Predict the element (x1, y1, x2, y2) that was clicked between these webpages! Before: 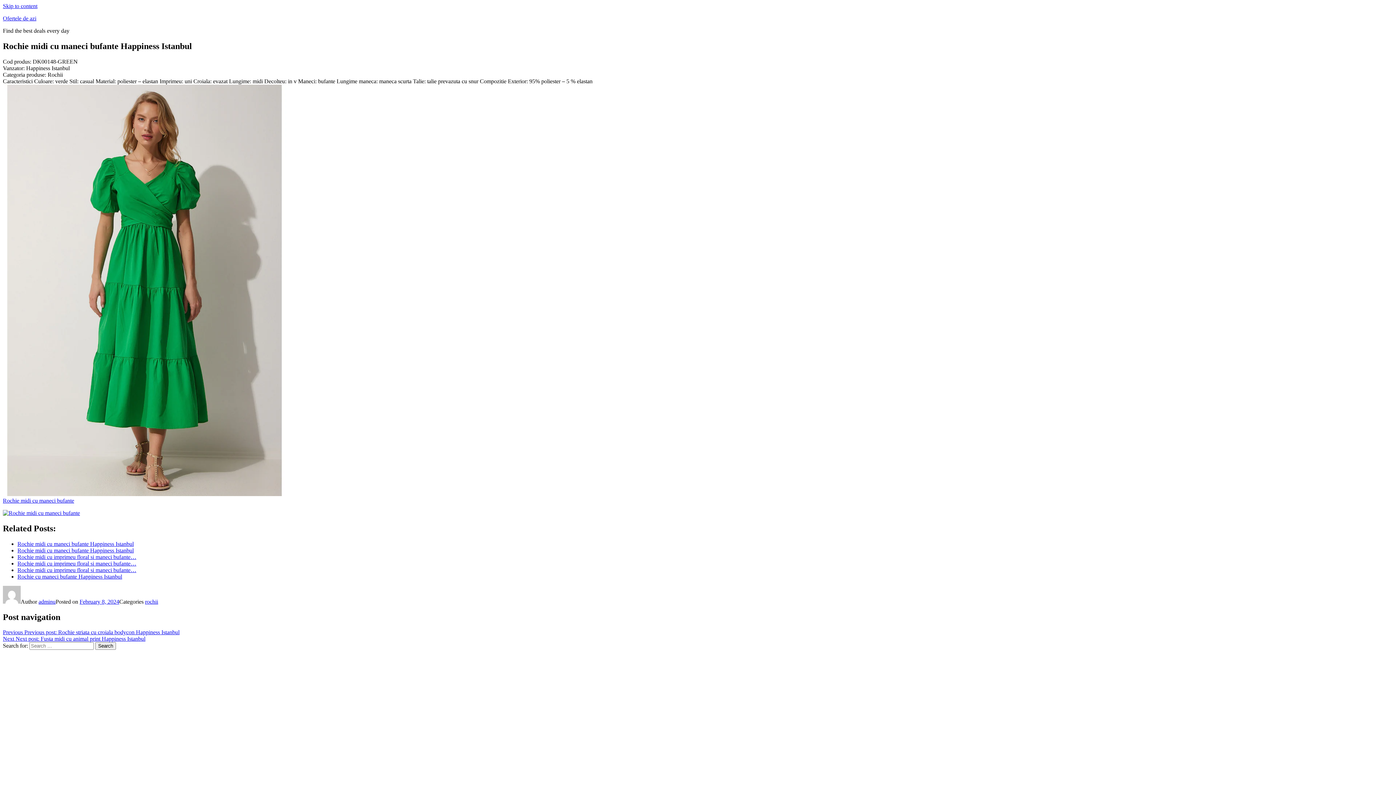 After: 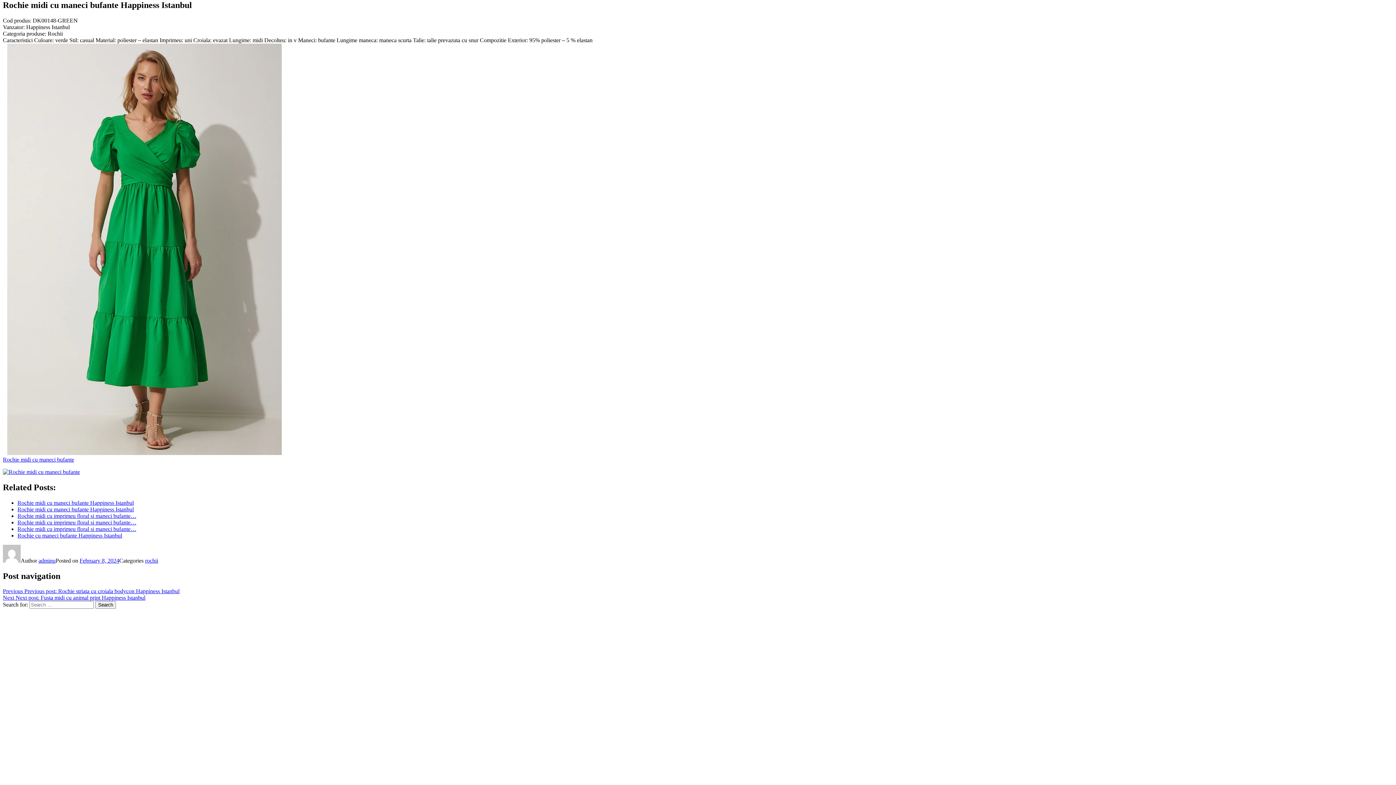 Action: label: Skip to content bbox: (2, 2, 37, 9)